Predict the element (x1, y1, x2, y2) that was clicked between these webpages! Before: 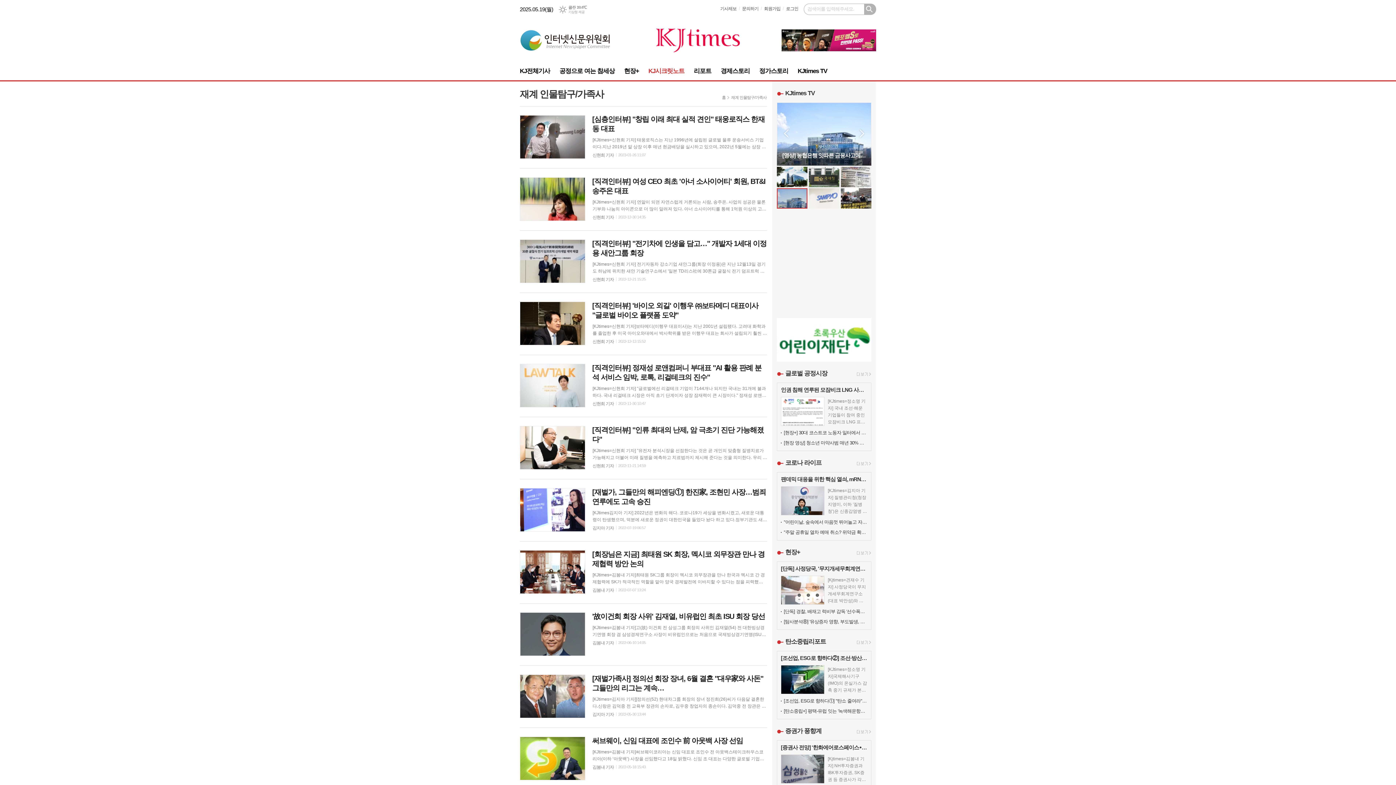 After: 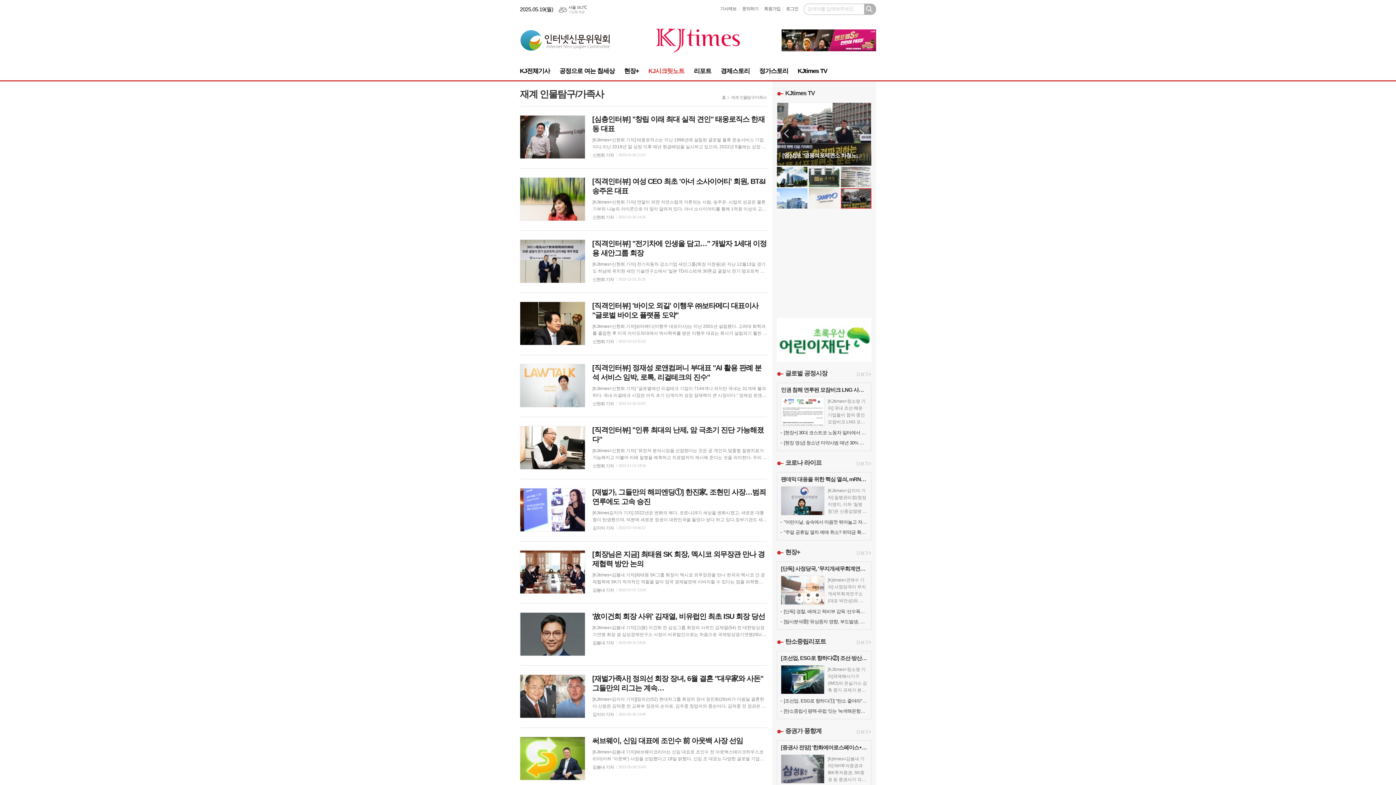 Action: bbox: (841, 188, 871, 208)